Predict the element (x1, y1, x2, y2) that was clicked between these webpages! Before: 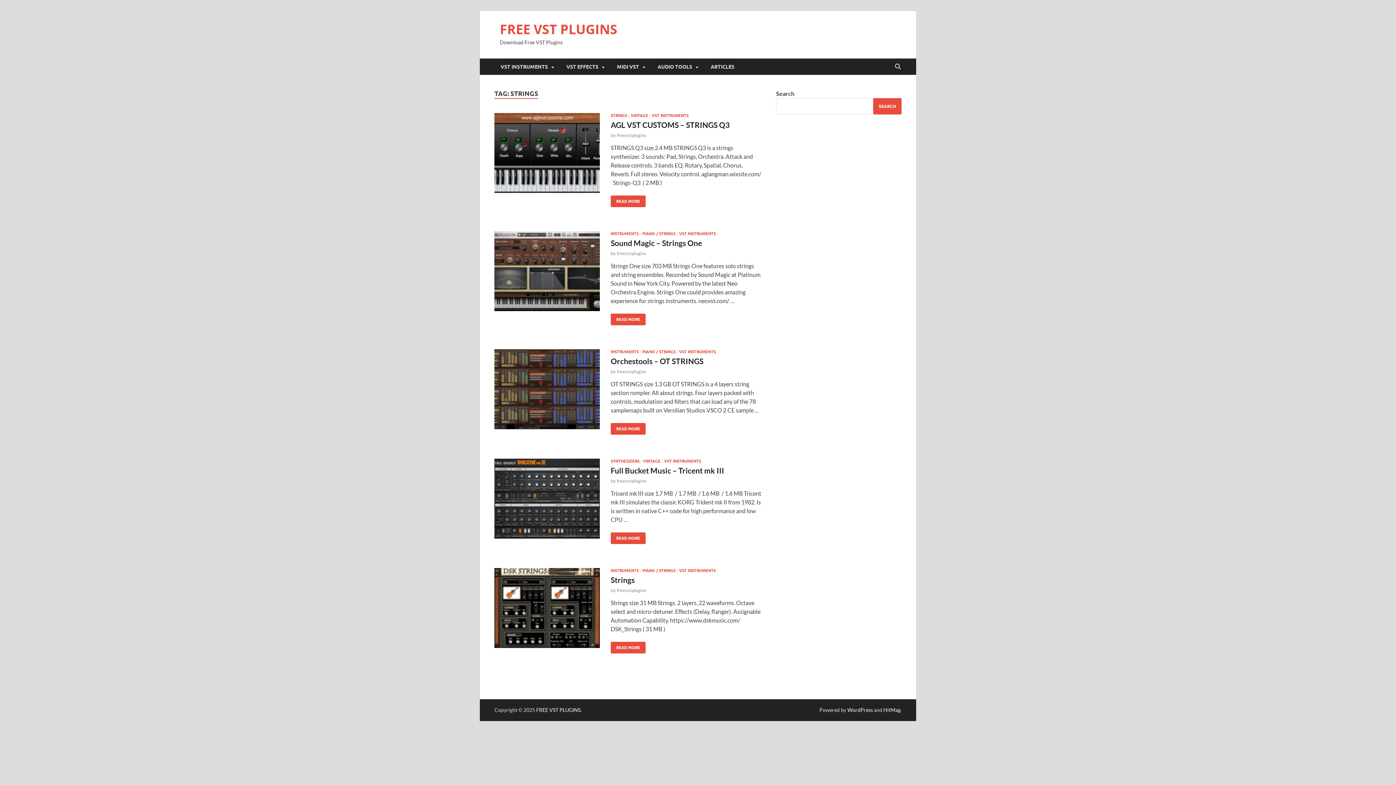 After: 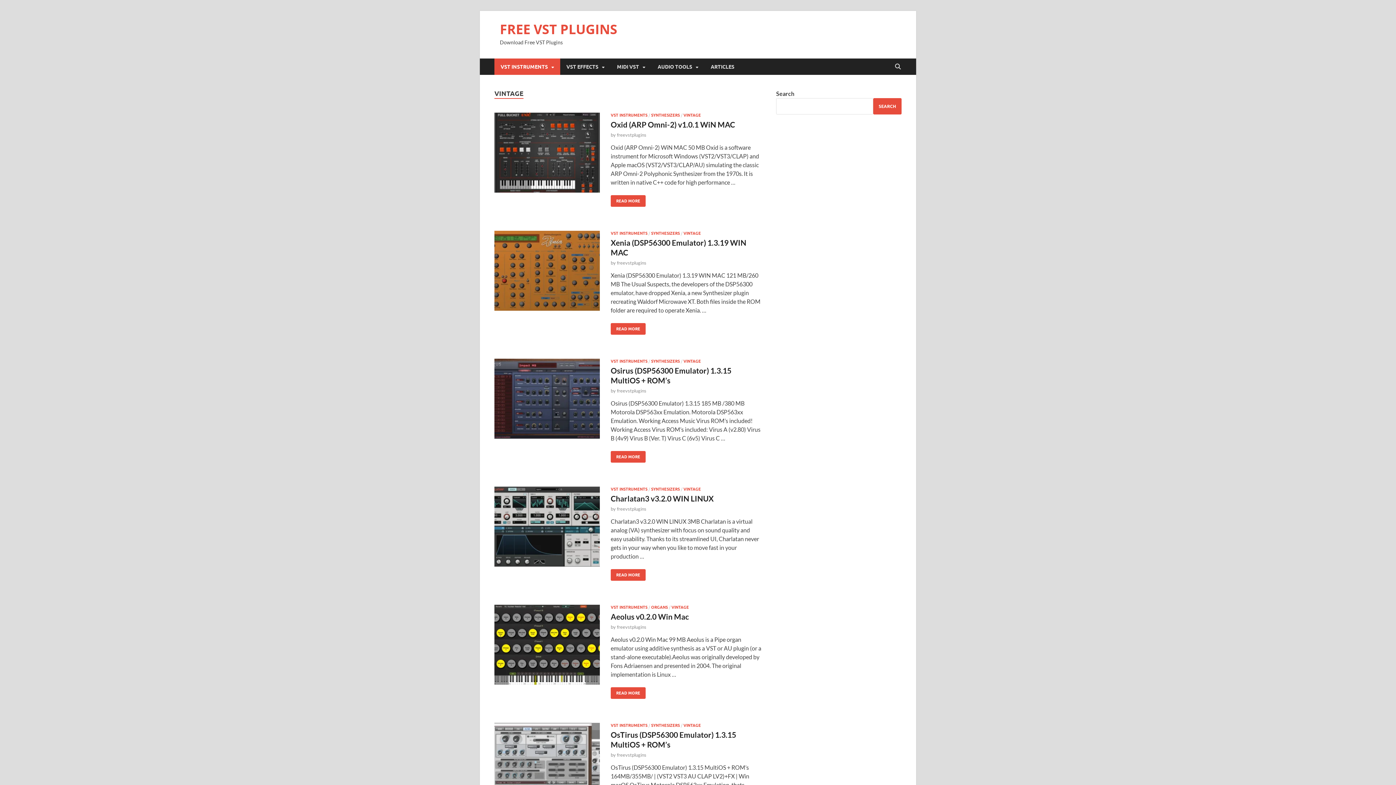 Action: label: VINTAGE bbox: (643, 458, 660, 463)